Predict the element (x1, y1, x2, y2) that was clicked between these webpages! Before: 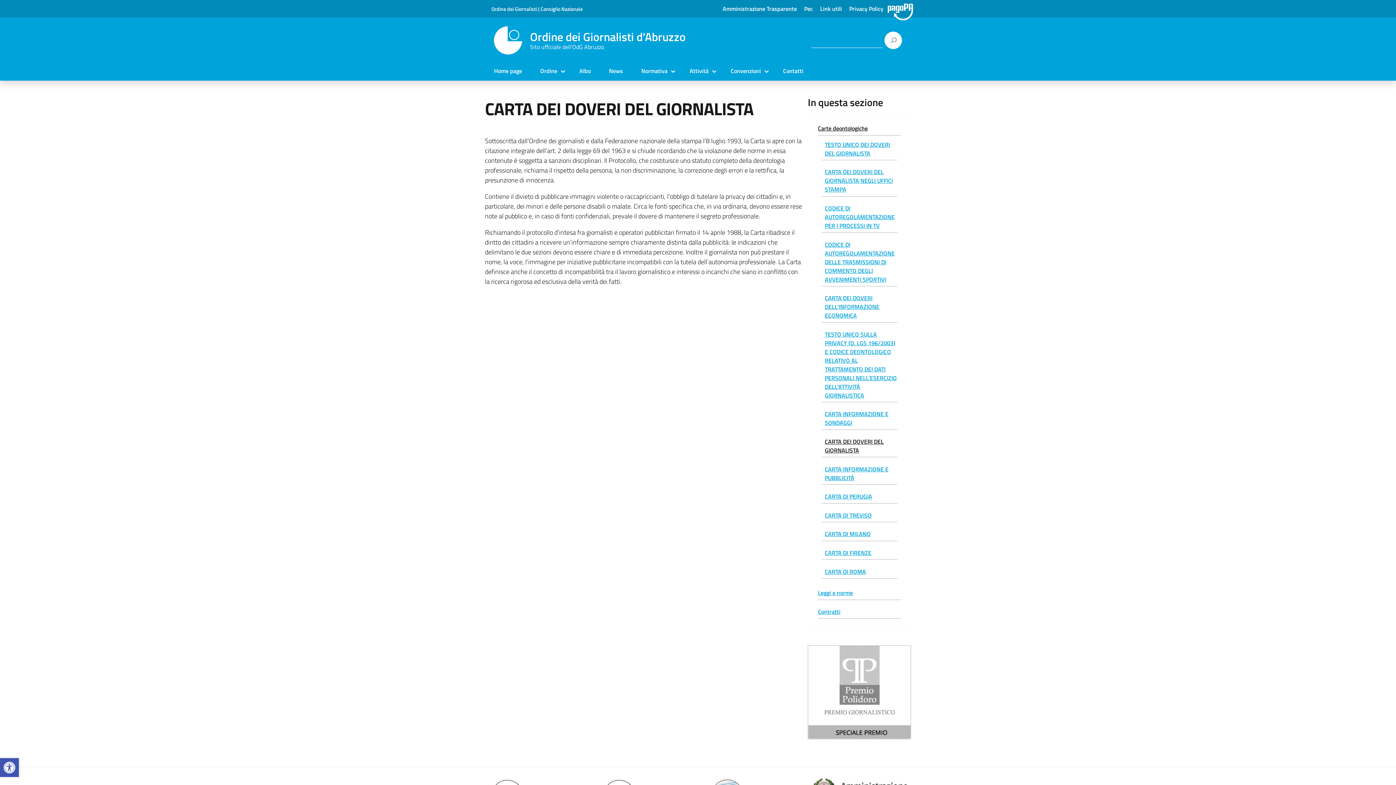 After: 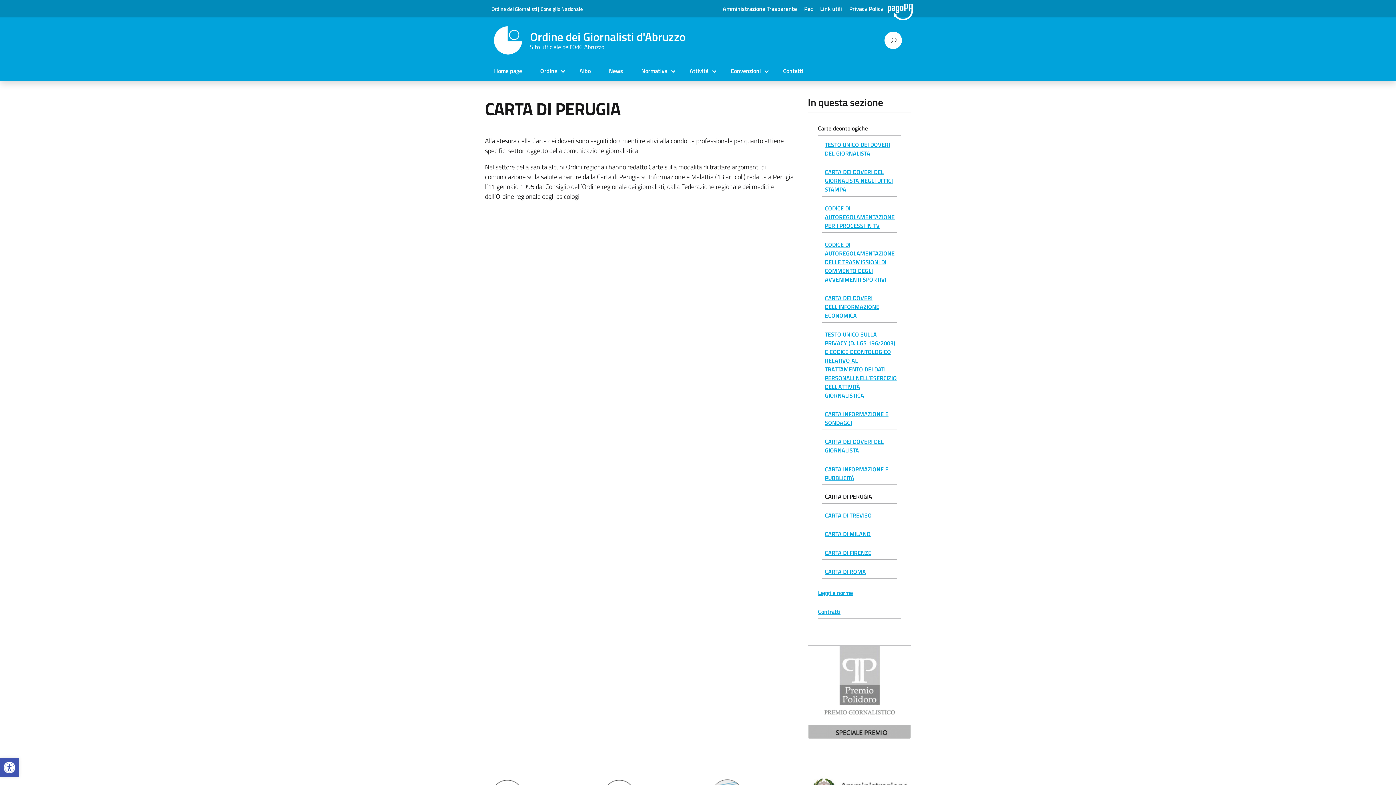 Action: bbox: (821, 490, 897, 503) label: CARTA DI PERUGIA